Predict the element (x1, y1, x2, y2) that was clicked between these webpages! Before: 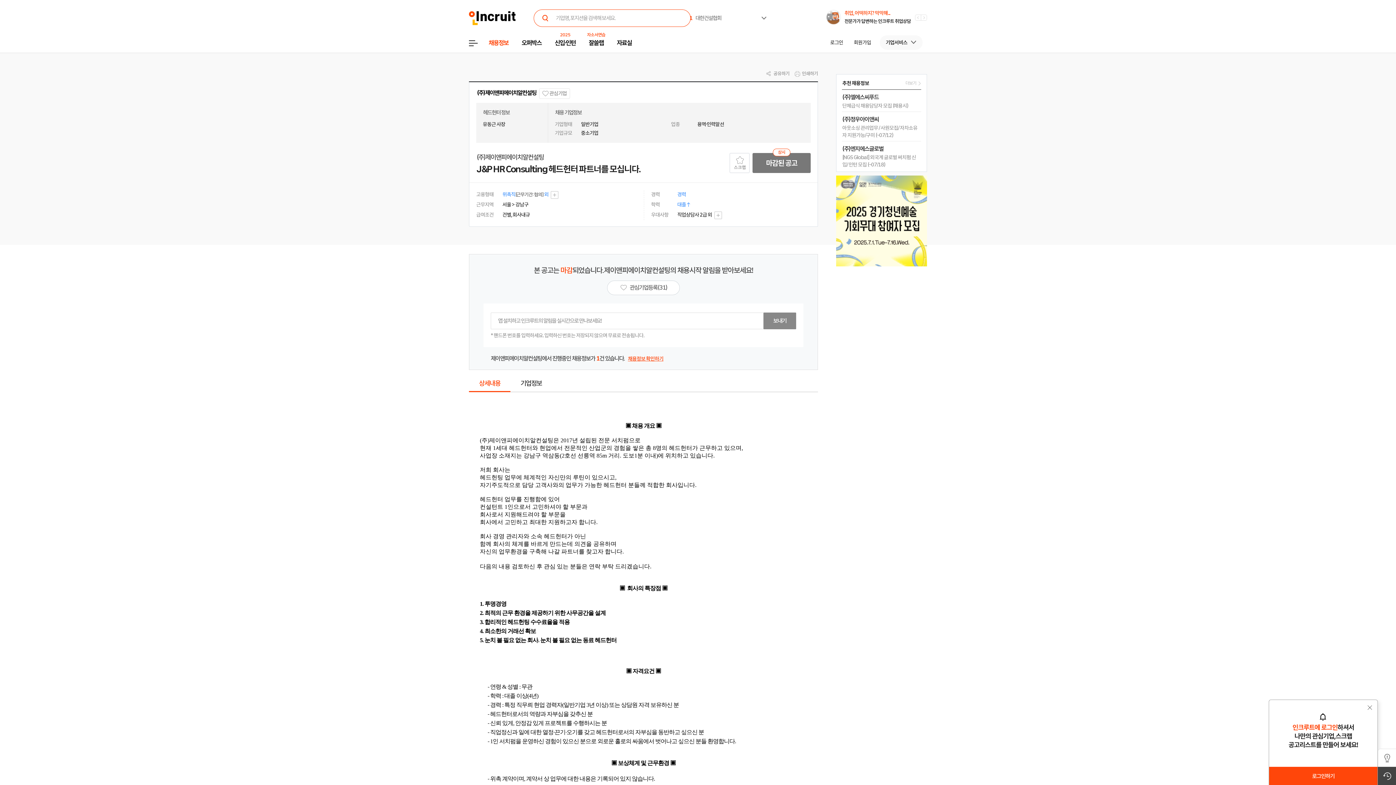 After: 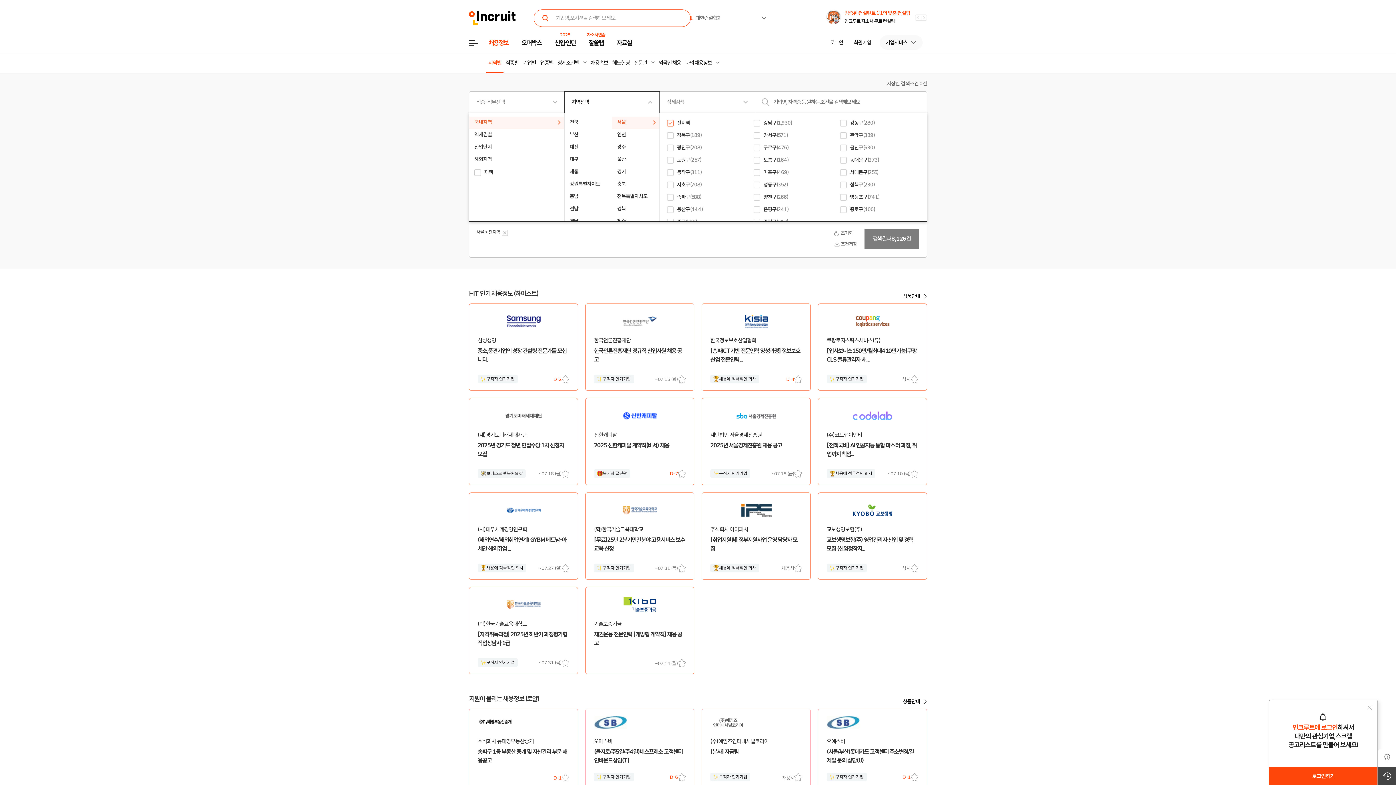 Action: label: 채용정보 bbox: (488, 33, 508, 52)